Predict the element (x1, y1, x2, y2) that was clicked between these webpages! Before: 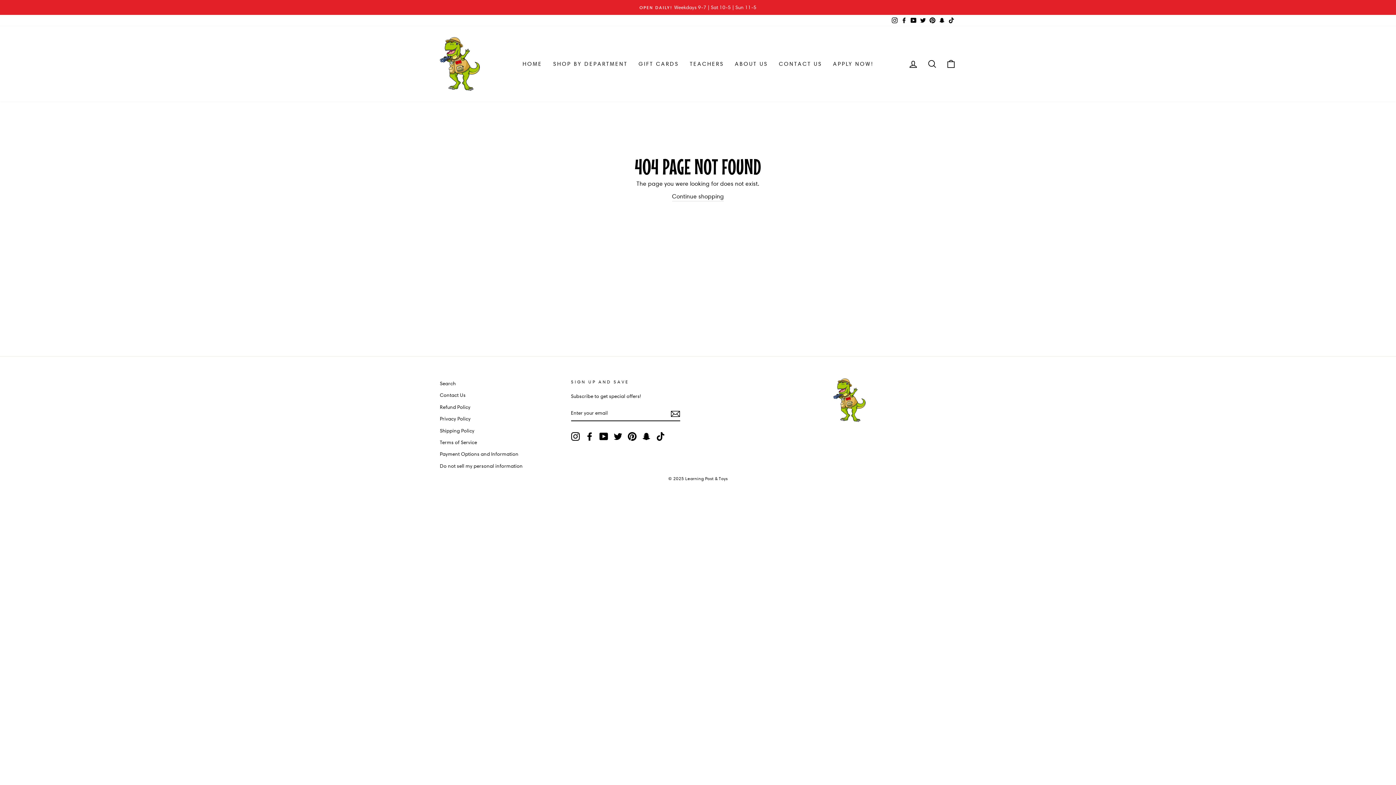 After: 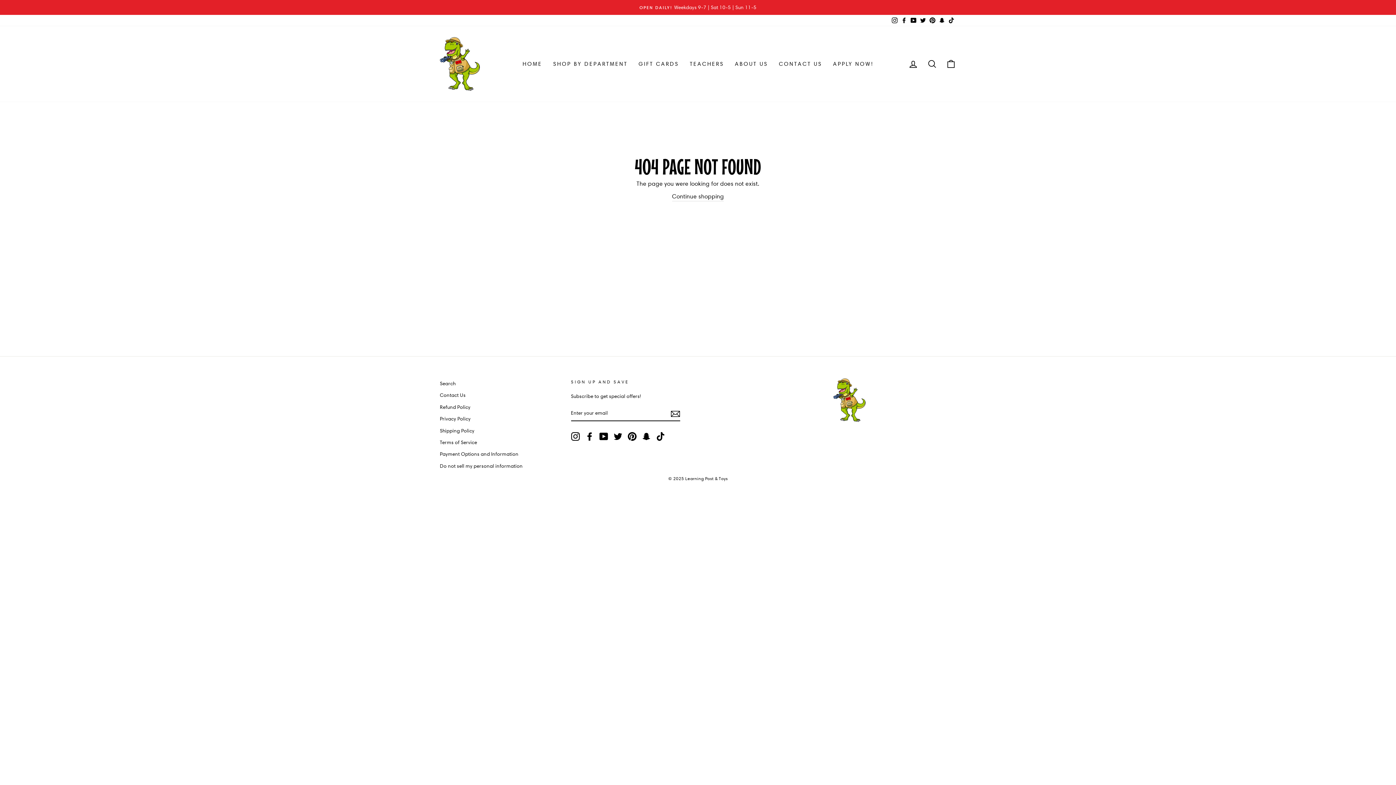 Action: bbox: (613, 432, 622, 441) label: Twitter